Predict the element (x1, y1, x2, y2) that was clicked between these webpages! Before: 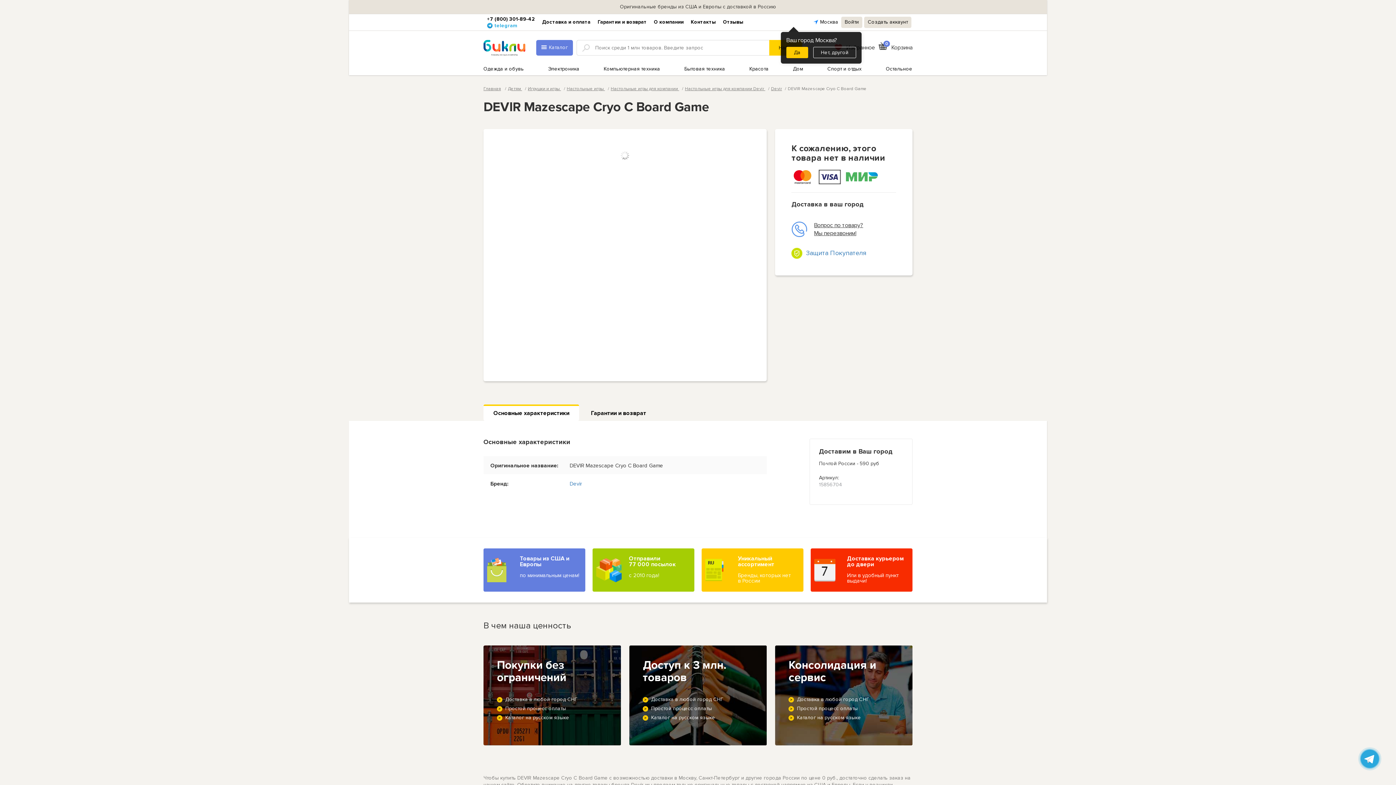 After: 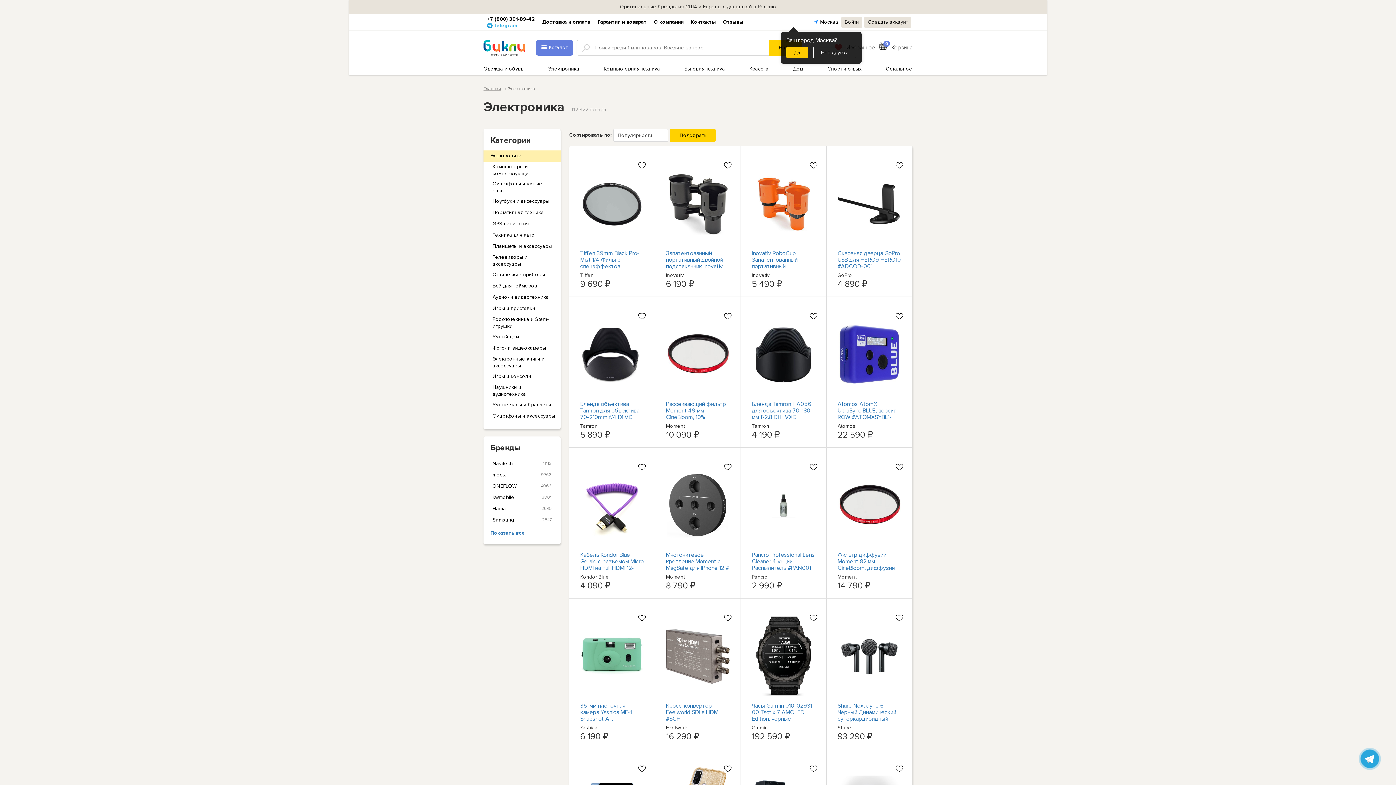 Action: bbox: (548, 62, 579, 75) label: Электроника